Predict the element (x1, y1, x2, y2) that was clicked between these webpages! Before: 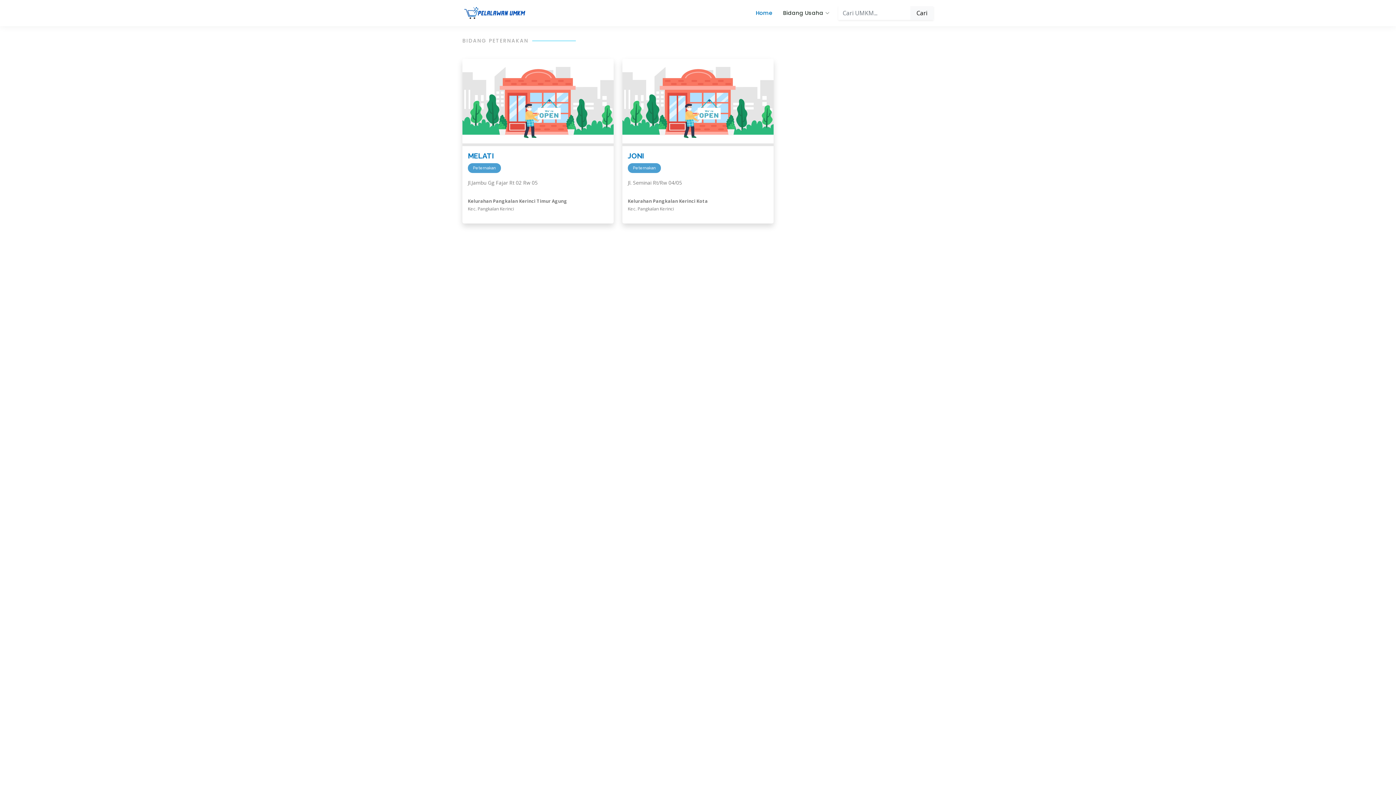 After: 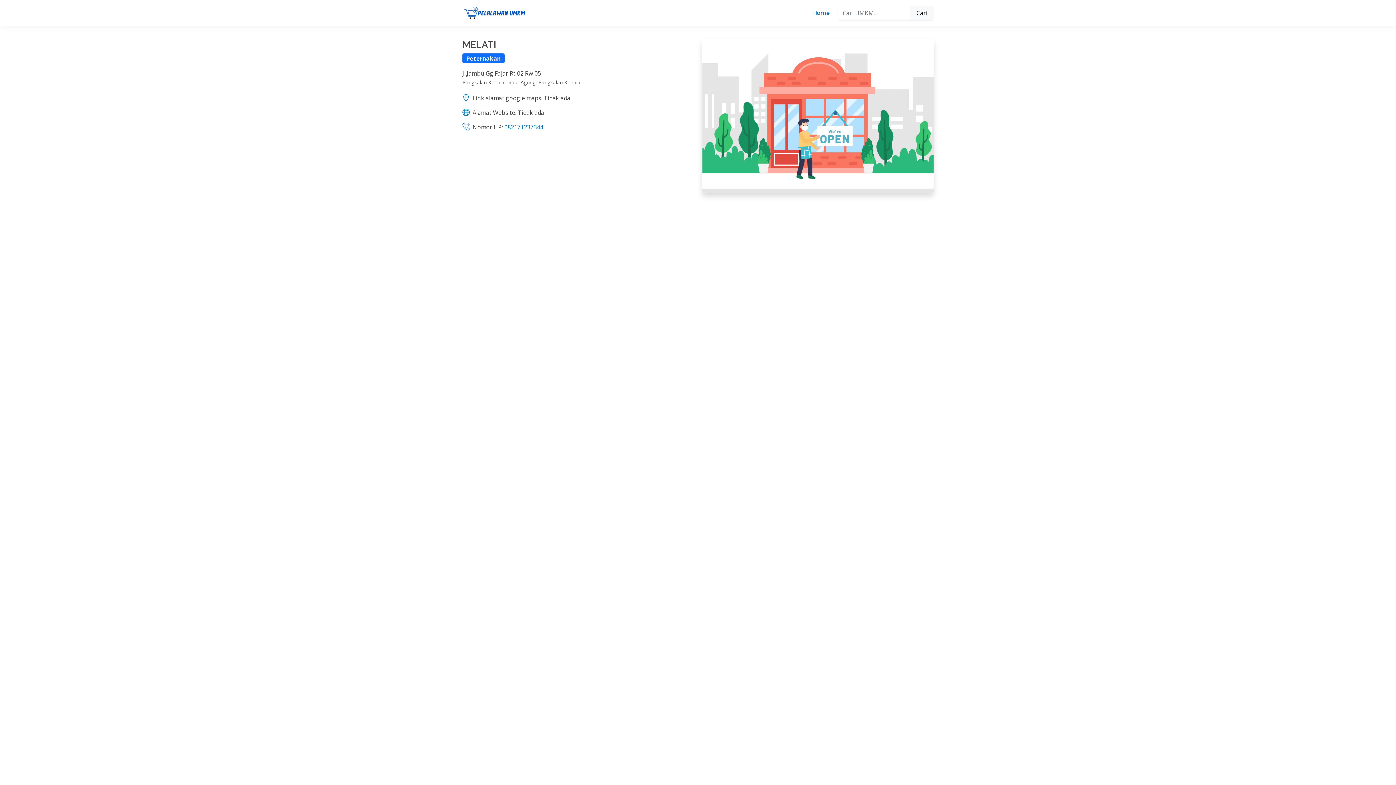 Action: bbox: (462, 58, 613, 223) label: MELATI
Peternakan

Jl.Jambu Gg Fajar Rt 02 Rw 05

Kelurahan Pangkalan Kerinci Timur Agung
Kec. Pangkalan Kerinci